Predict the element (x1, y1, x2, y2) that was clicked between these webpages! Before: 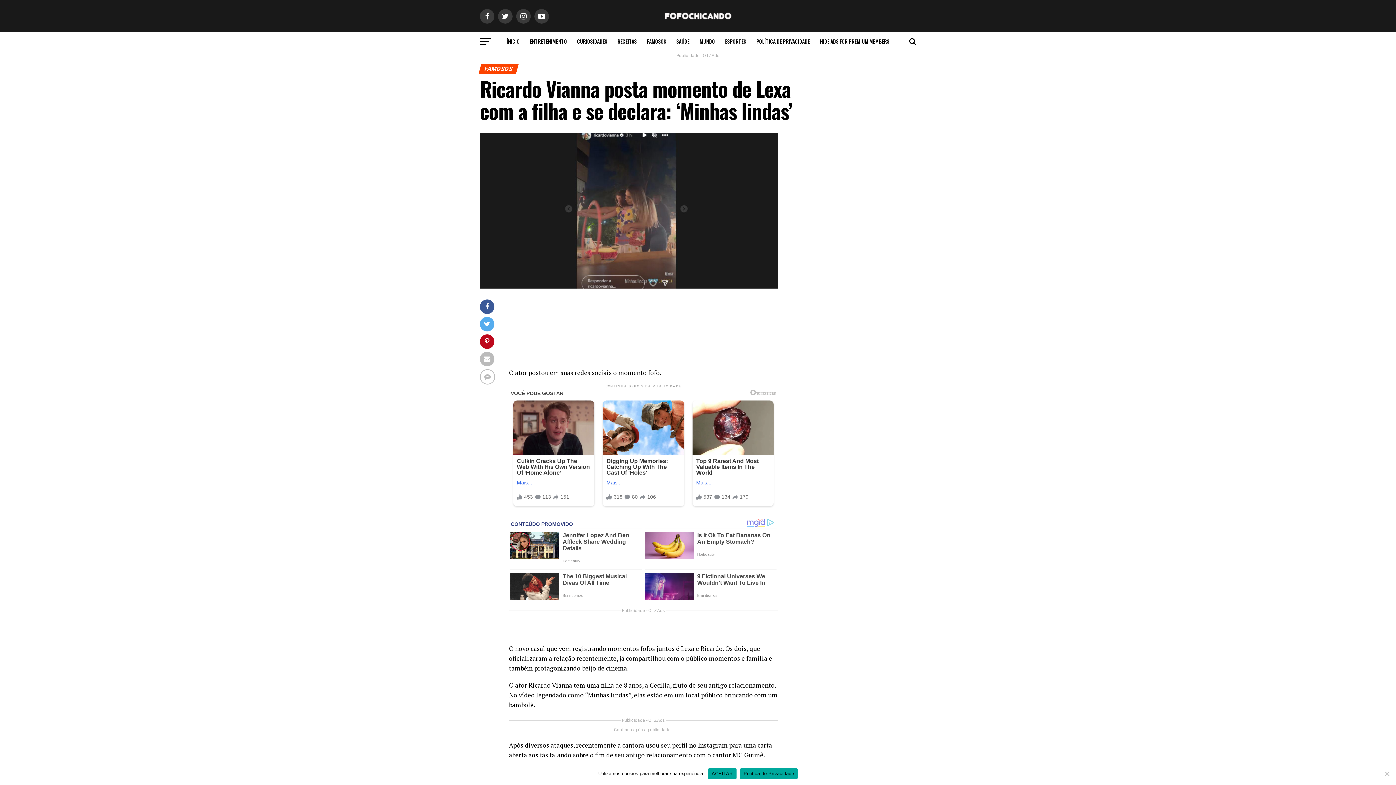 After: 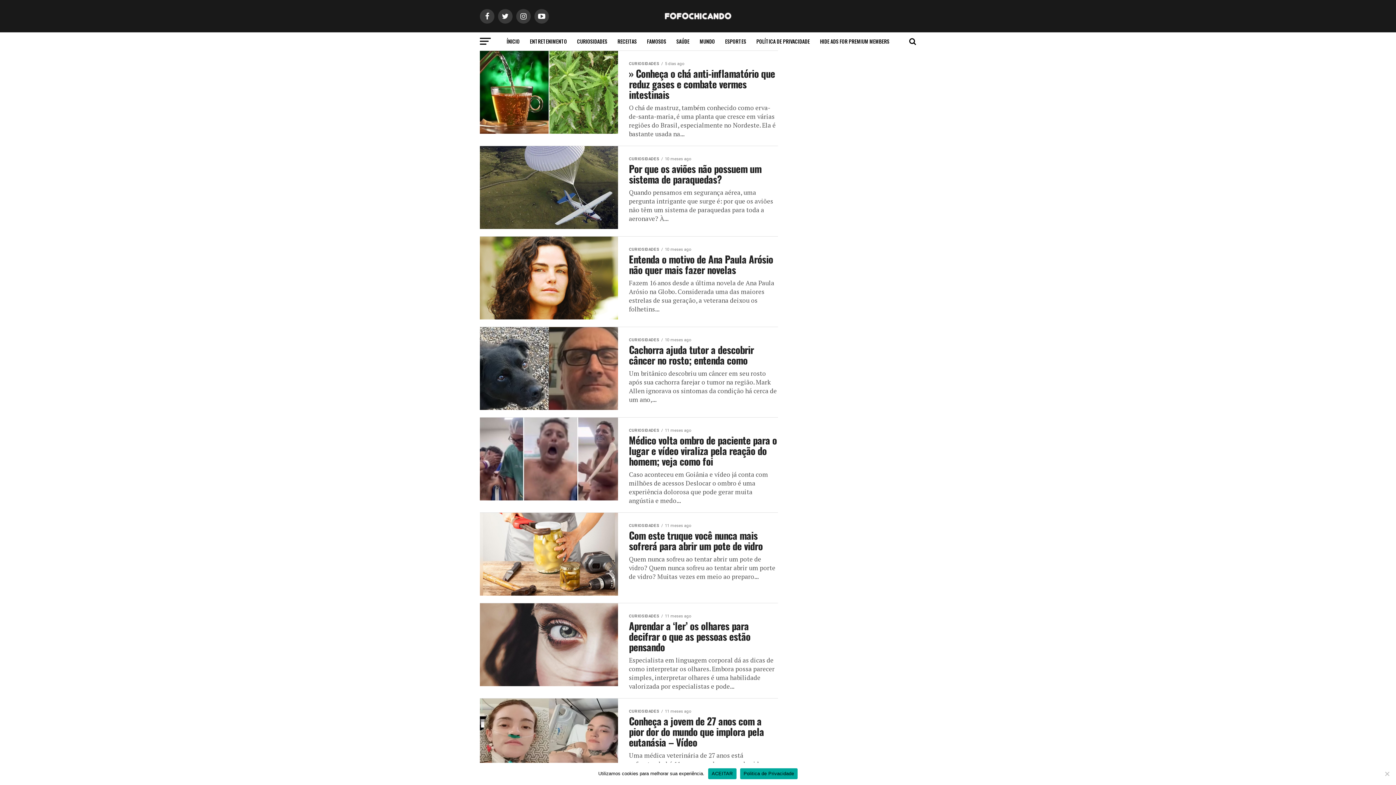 Action: bbox: (572, 32, 611, 50) label: CURIOSIDADES